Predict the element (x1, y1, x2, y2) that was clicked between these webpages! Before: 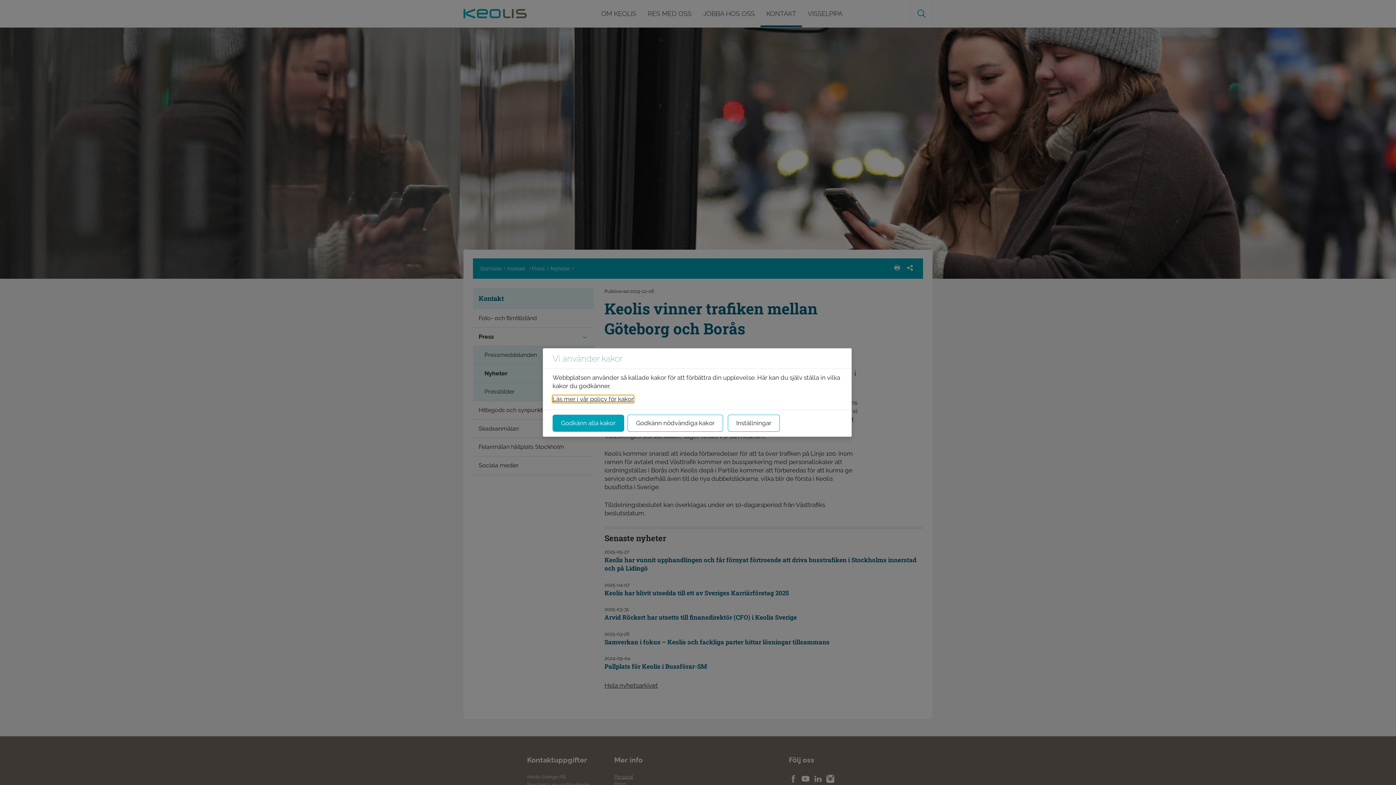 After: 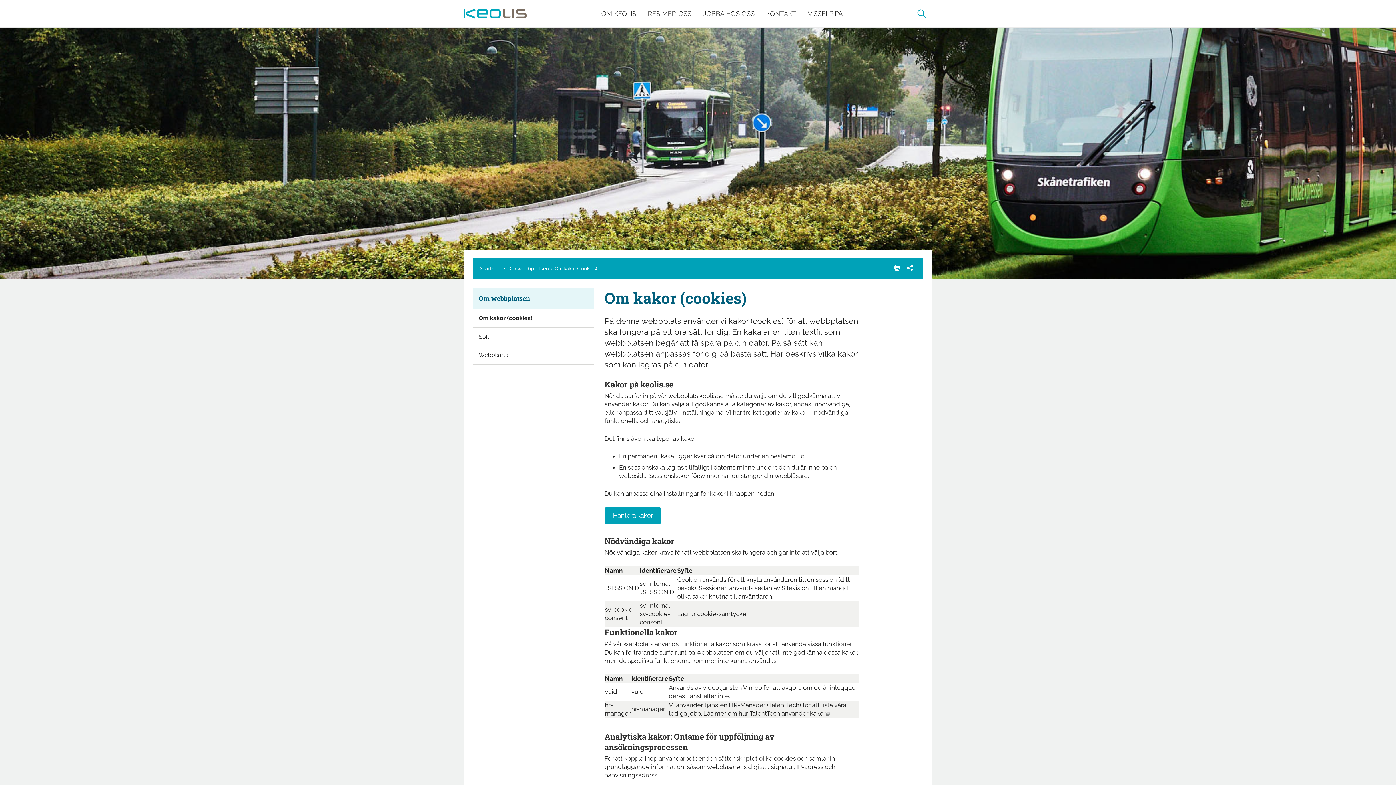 Action: bbox: (552, 395, 633, 402) label: Läs mer i vår policy för kakor